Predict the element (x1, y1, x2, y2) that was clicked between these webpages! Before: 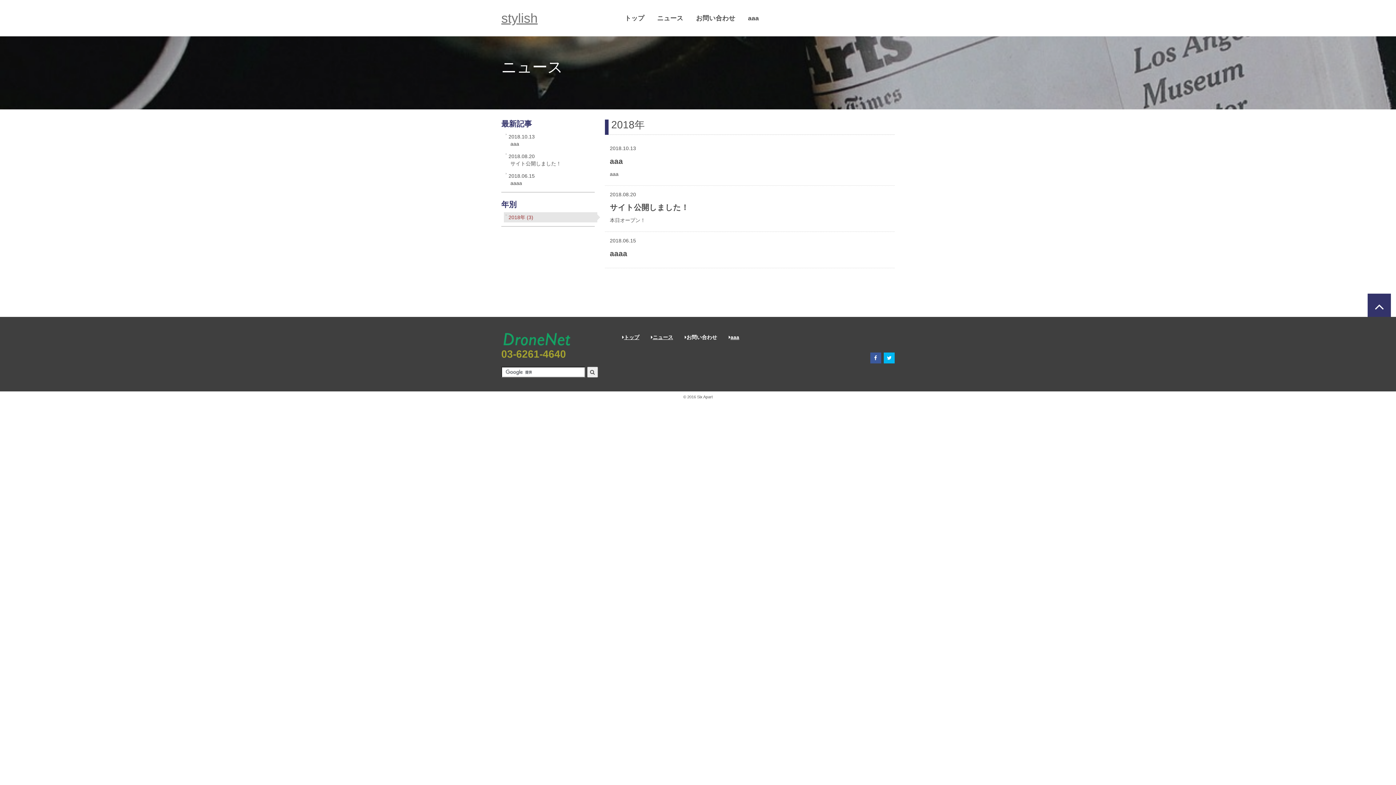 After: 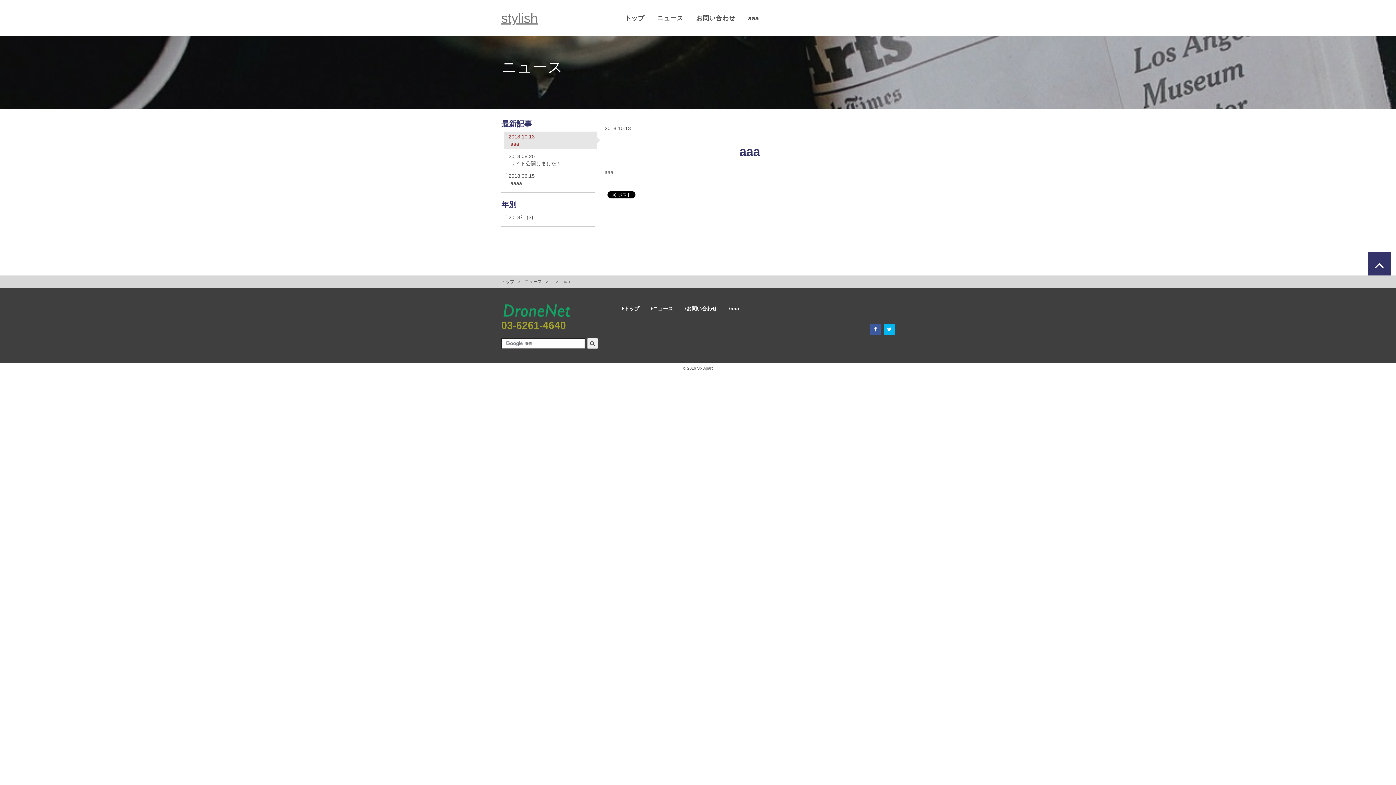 Action: bbox: (607, 142, 897, 182) label: 2018.10.13

aaa
aaa